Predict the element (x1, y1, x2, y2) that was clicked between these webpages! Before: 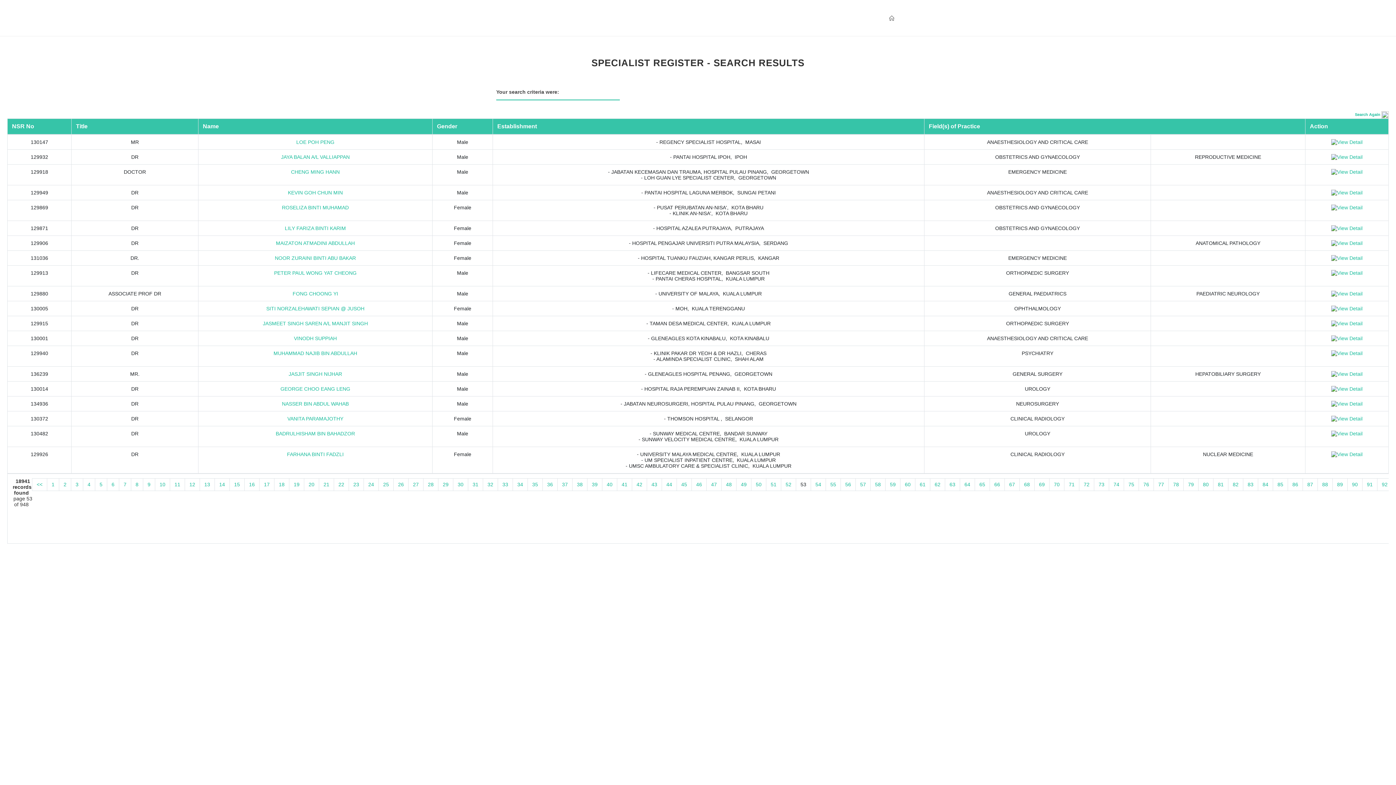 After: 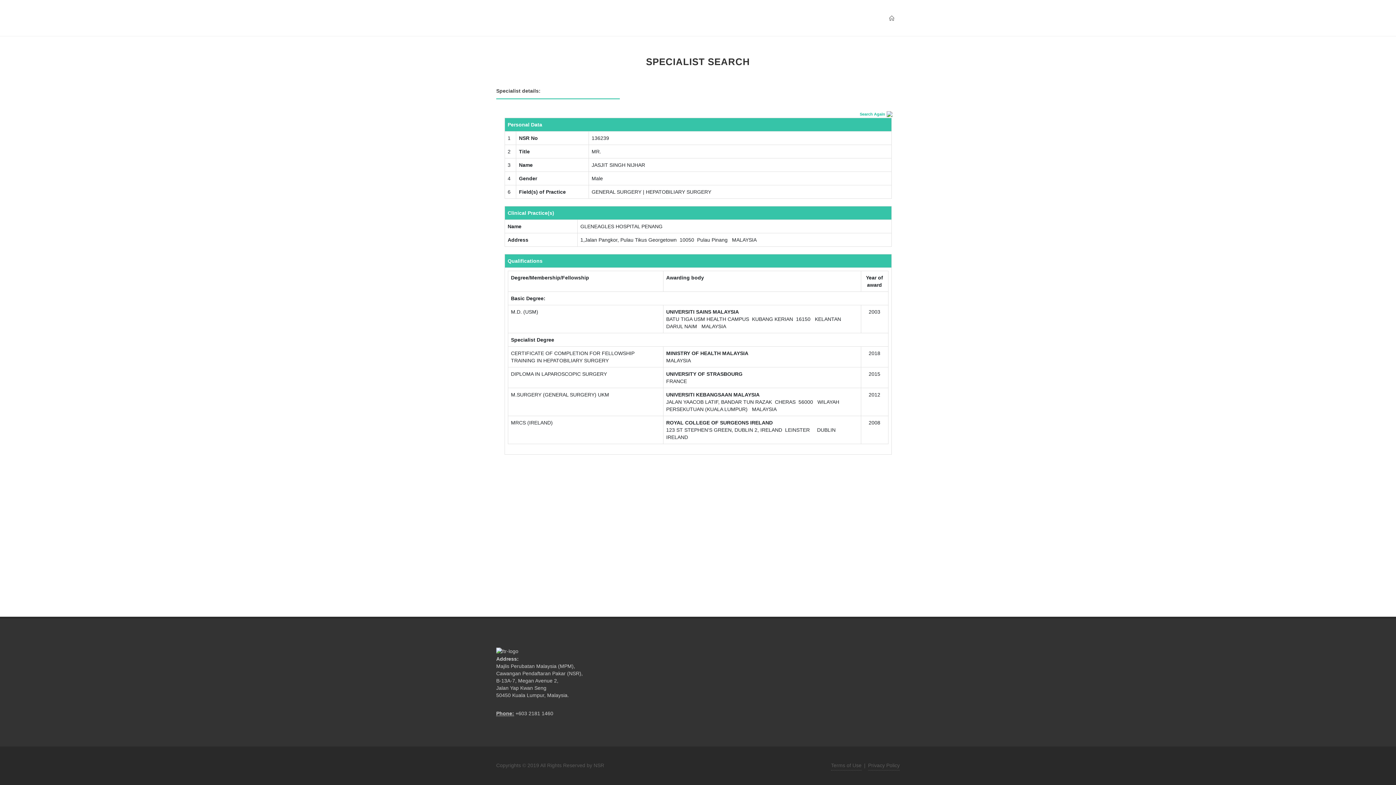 Action: bbox: (1331, 370, 1362, 376)